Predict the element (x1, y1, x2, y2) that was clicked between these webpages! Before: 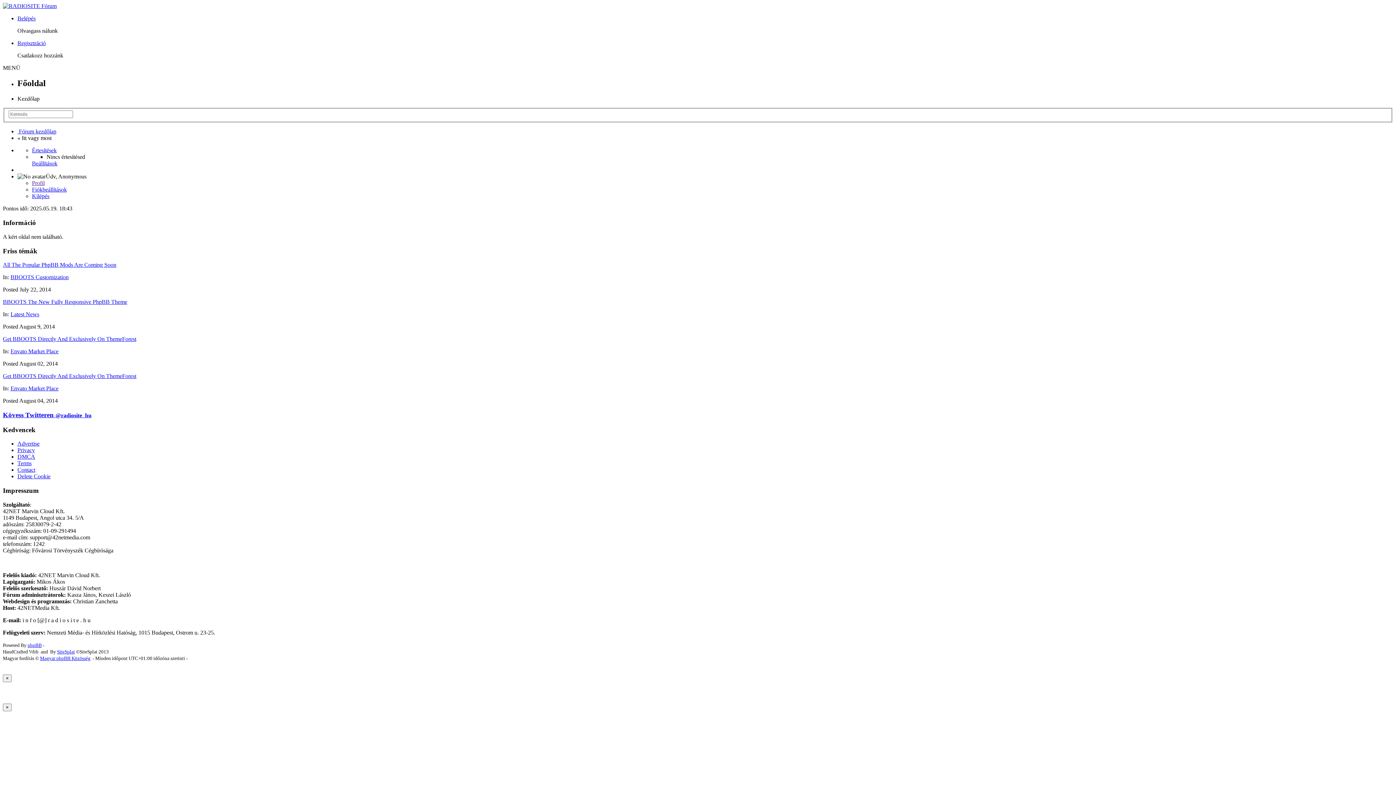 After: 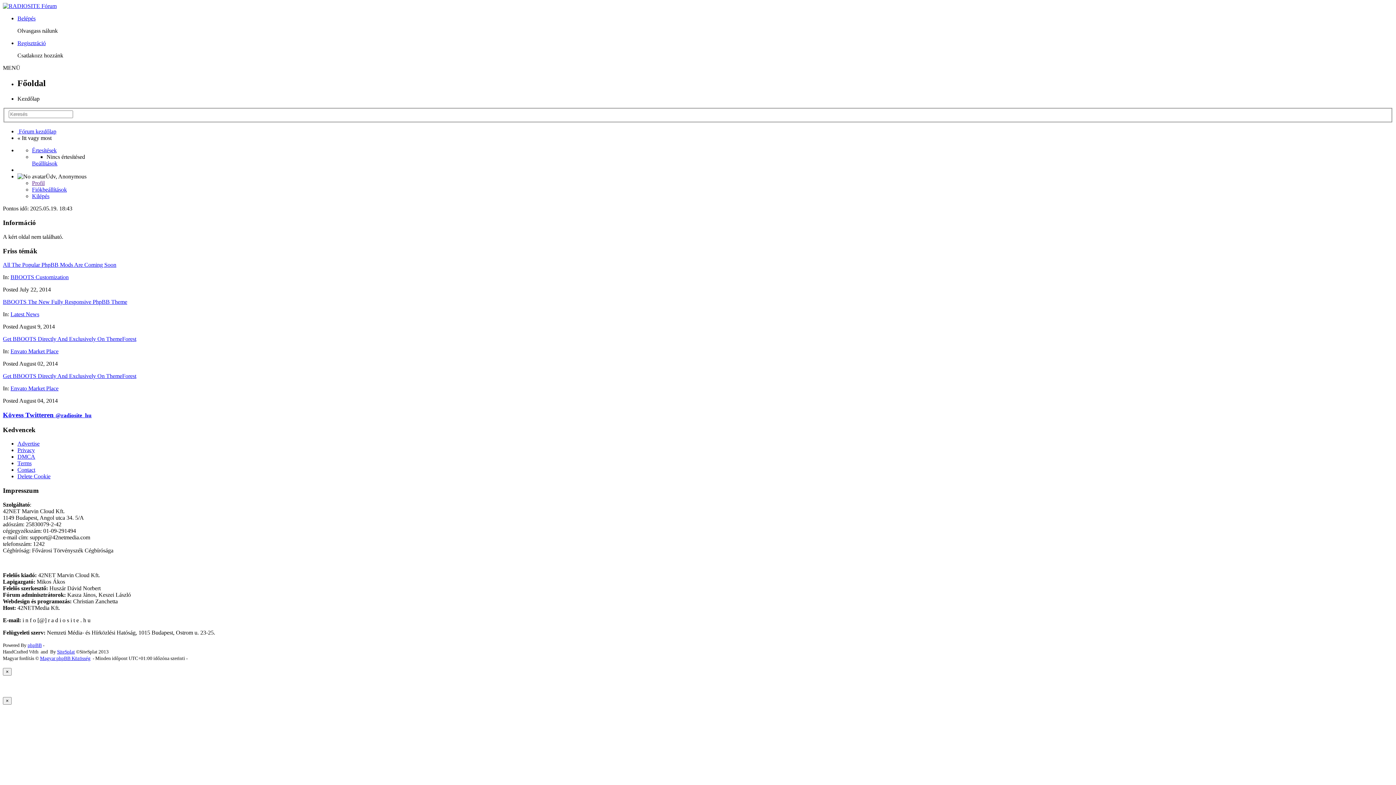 Action: label: Privacy bbox: (17, 447, 34, 453)